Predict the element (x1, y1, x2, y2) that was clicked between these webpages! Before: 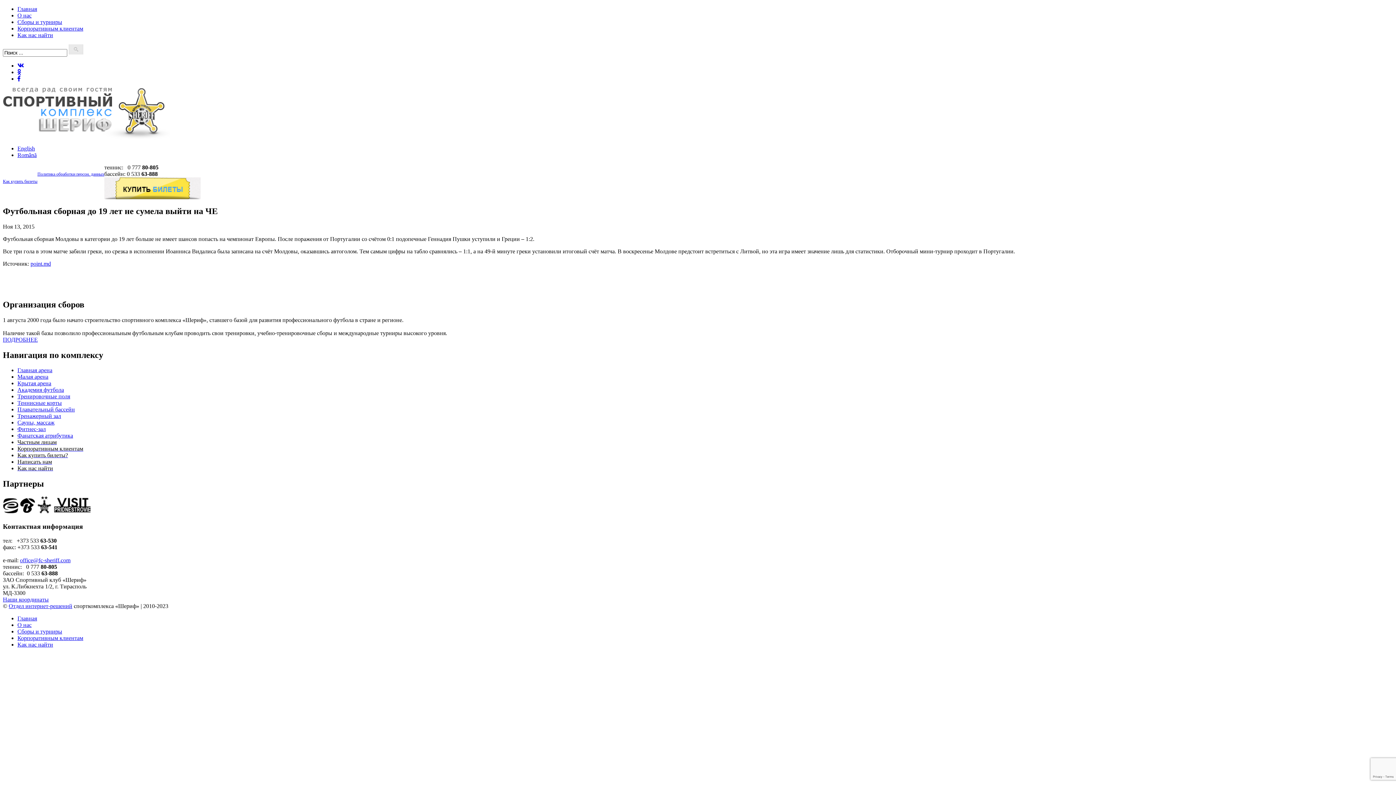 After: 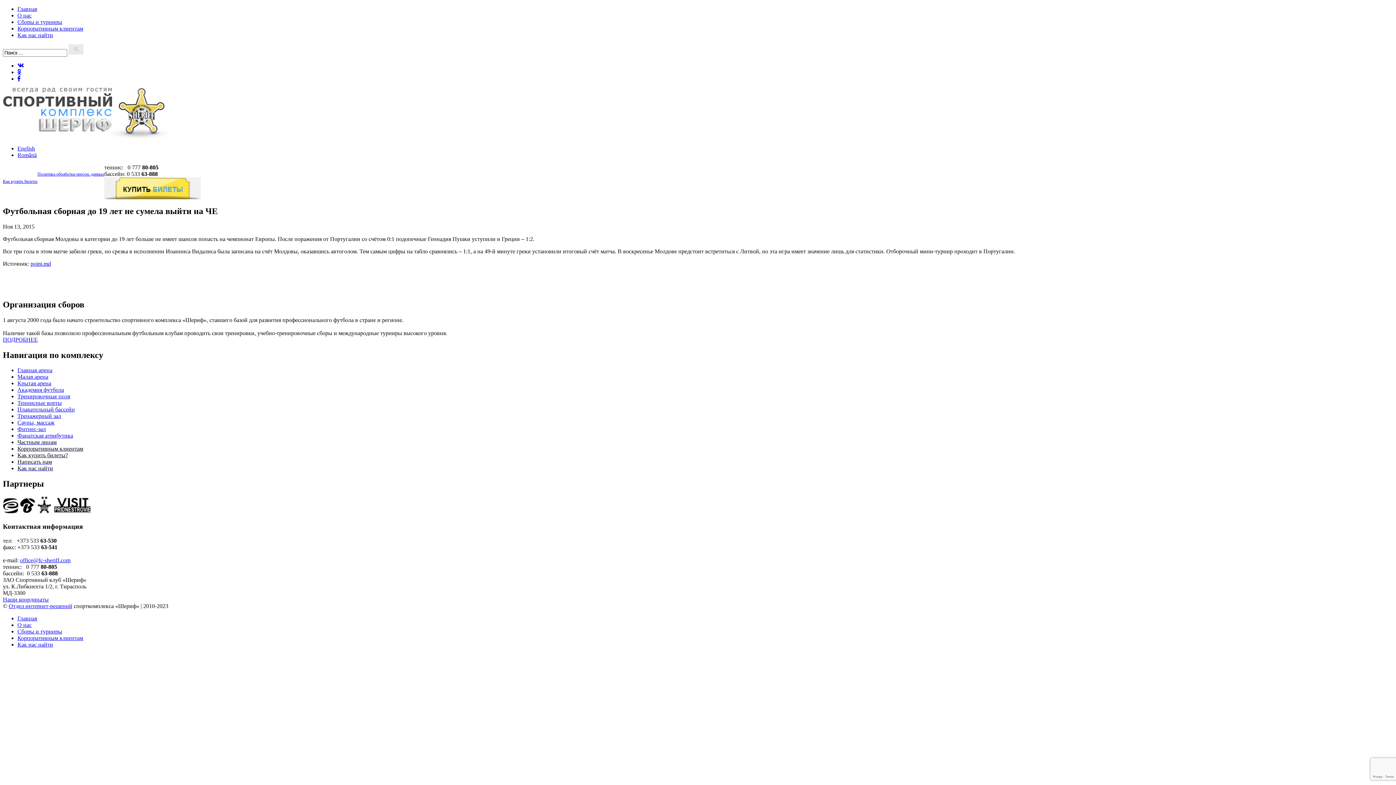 Action: bbox: (17, 75, 20, 81)